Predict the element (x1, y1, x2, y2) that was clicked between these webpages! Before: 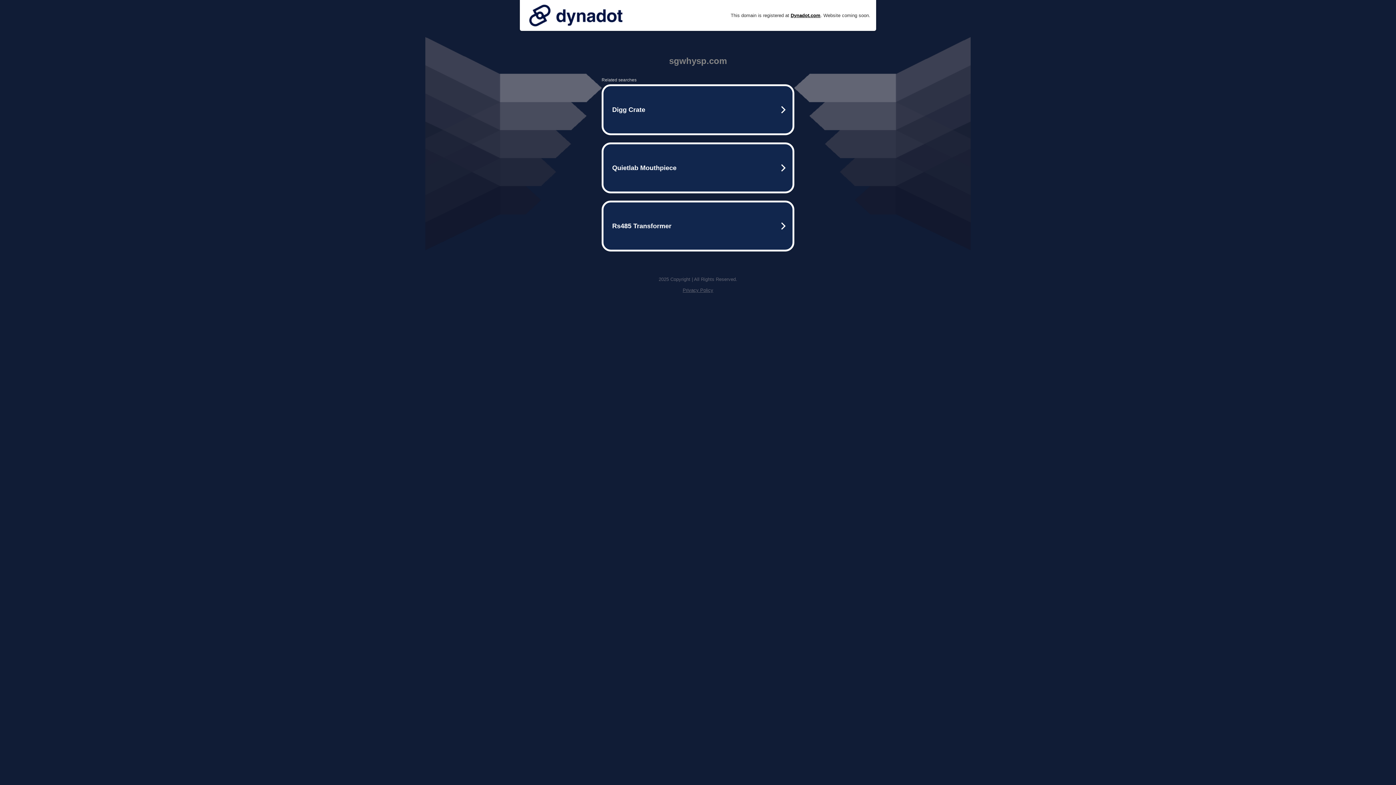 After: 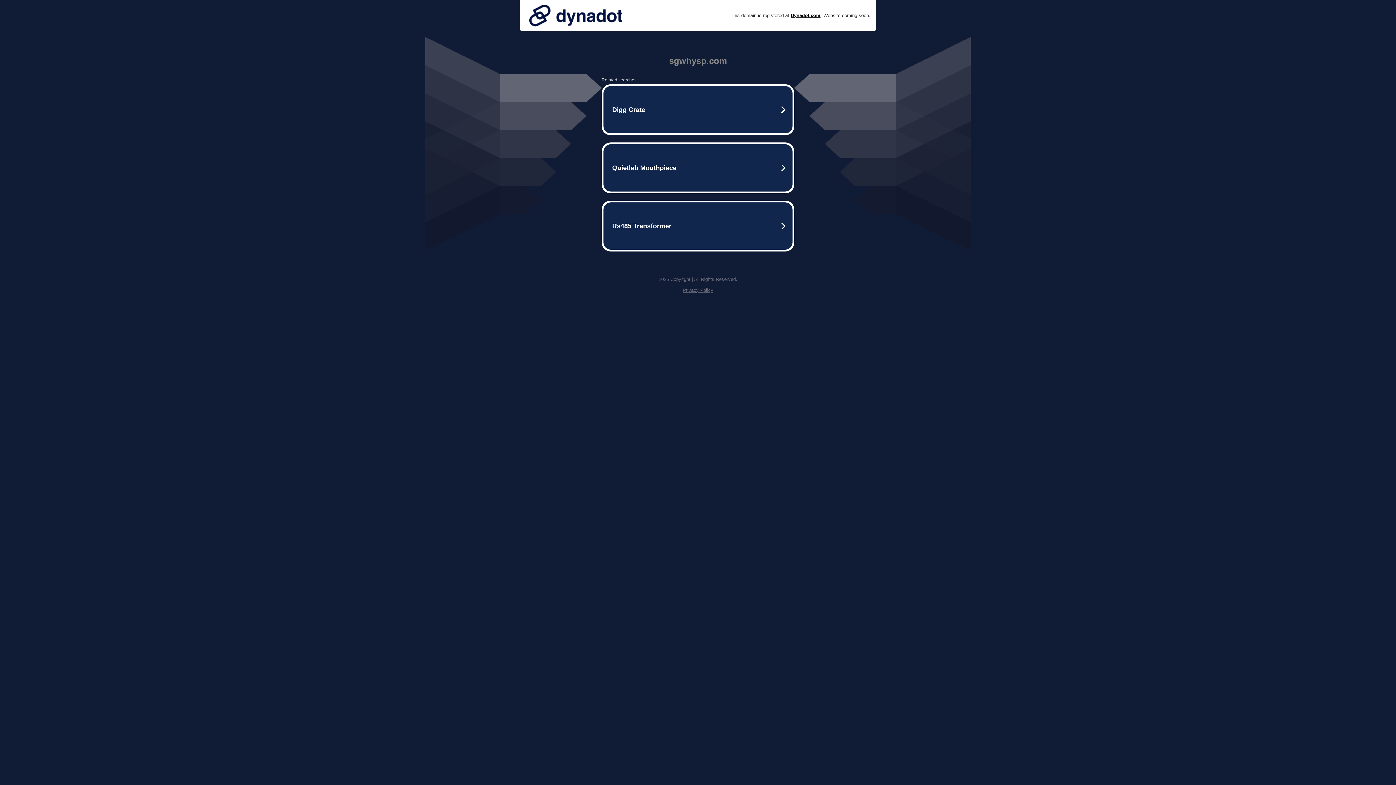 Action: label: Privacy Policy bbox: (682, 287, 713, 293)